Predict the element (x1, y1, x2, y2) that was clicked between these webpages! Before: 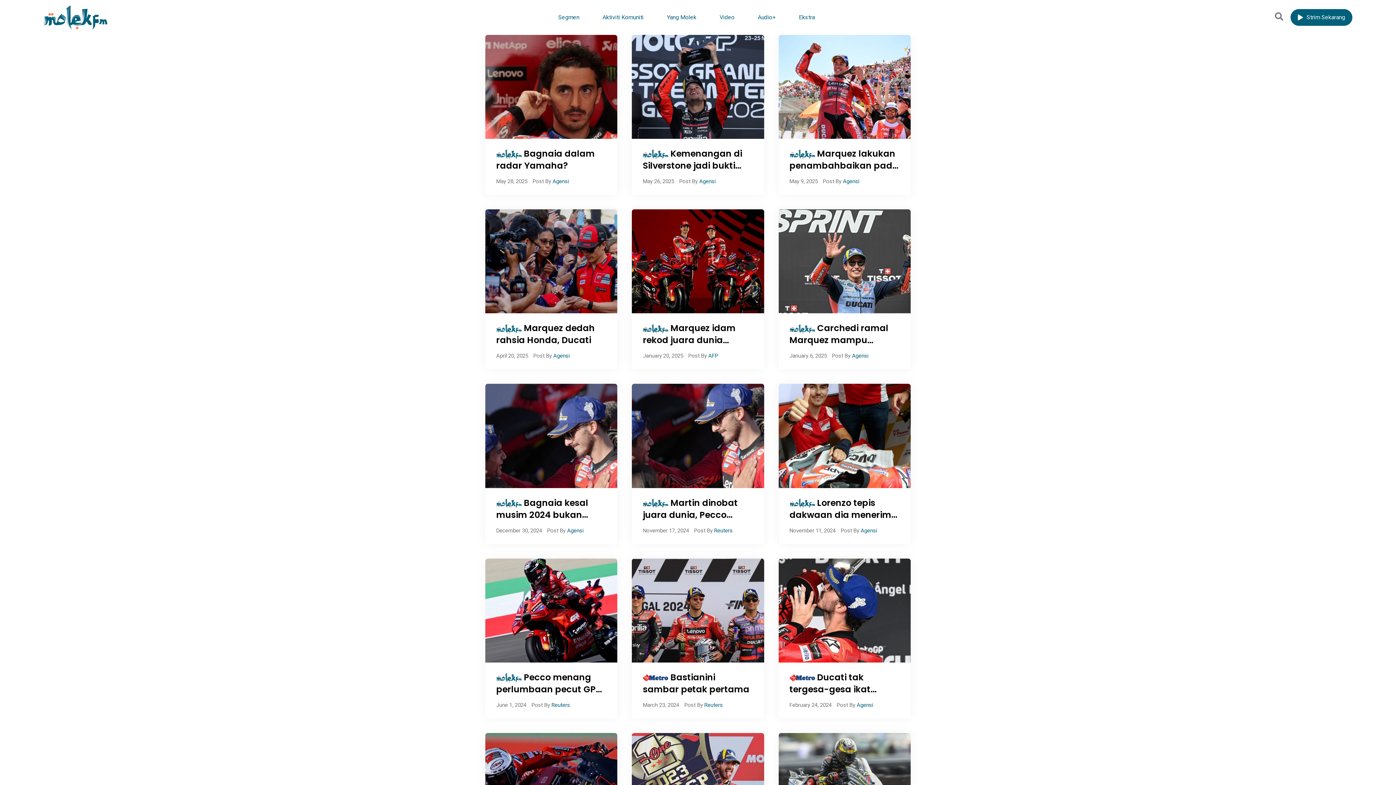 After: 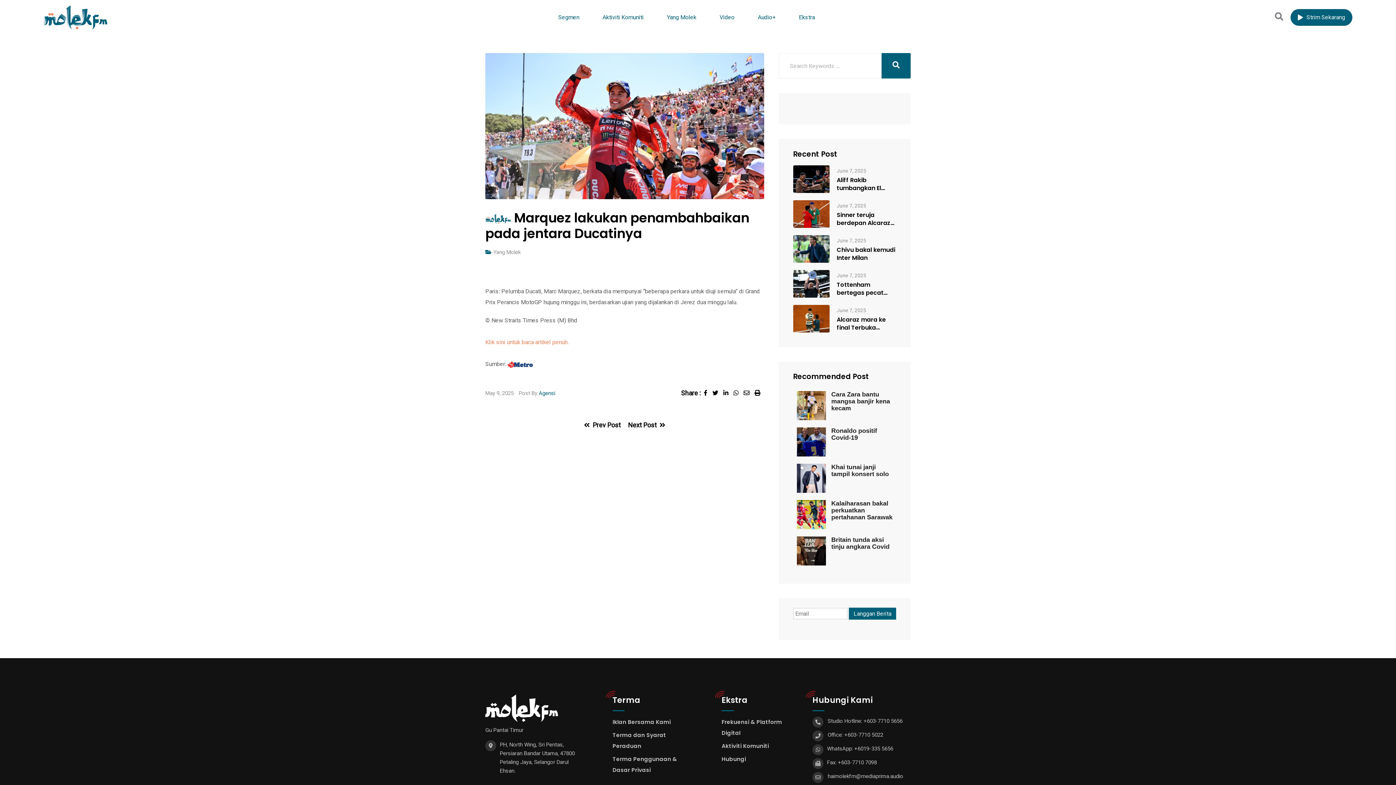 Action: bbox: (778, 83, 910, 89)